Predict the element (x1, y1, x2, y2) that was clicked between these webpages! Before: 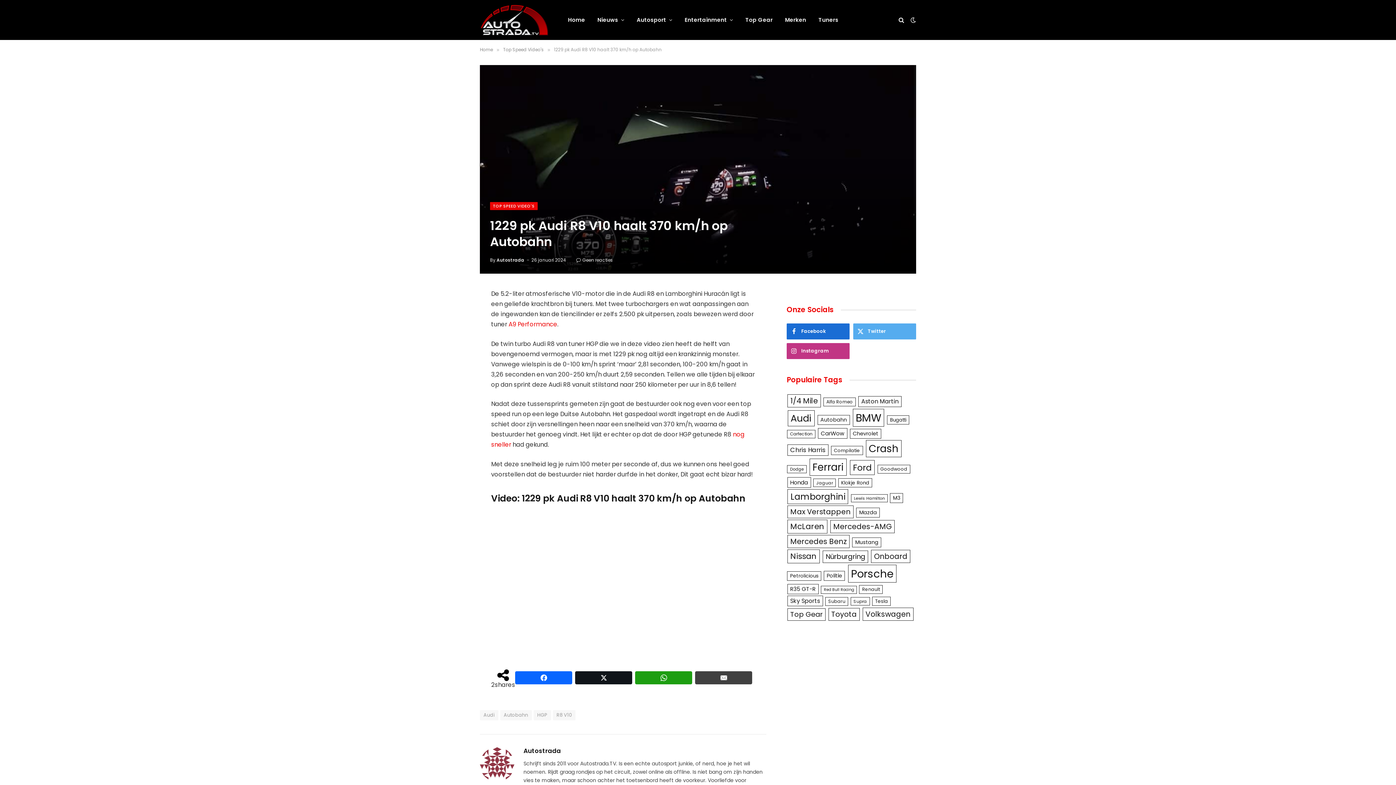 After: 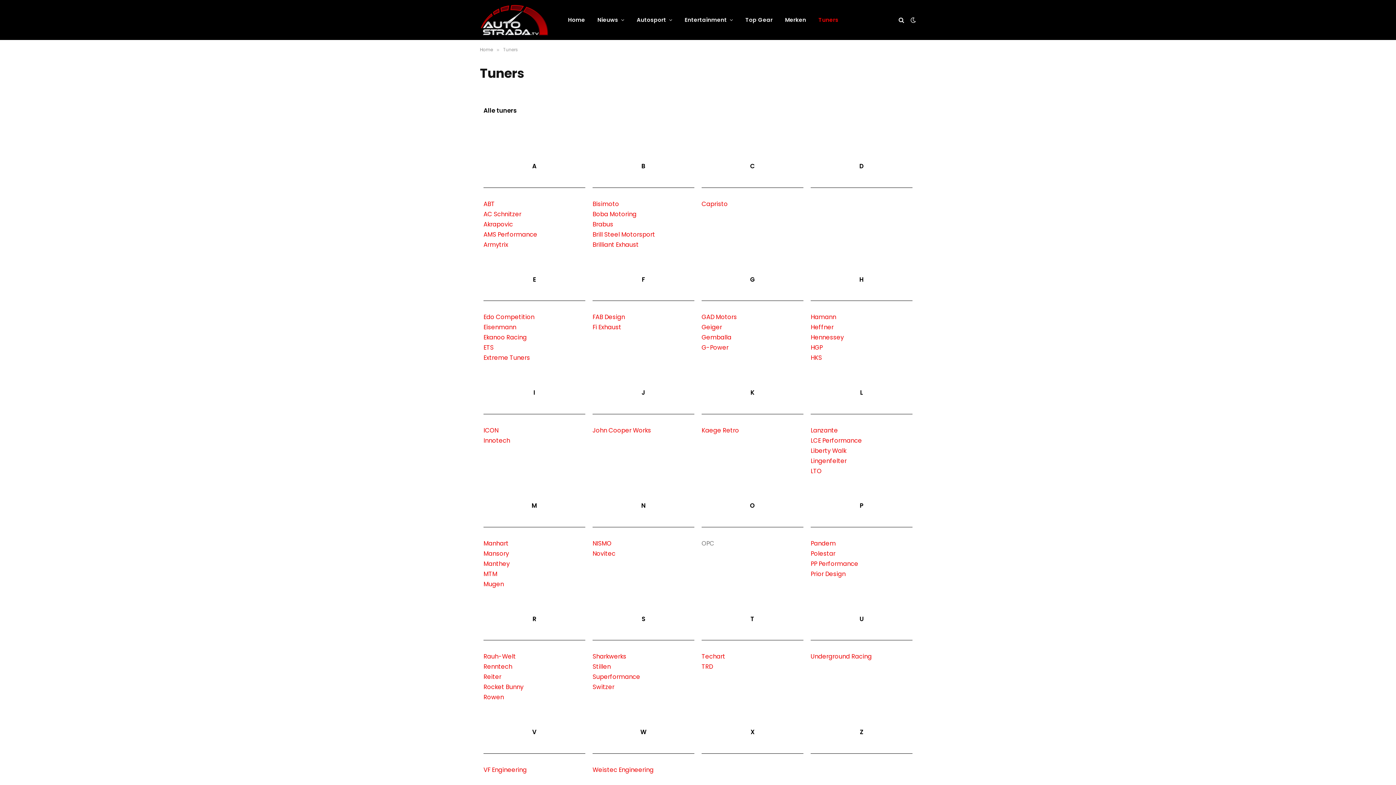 Action: label: Tuners bbox: (812, 0, 844, 40)